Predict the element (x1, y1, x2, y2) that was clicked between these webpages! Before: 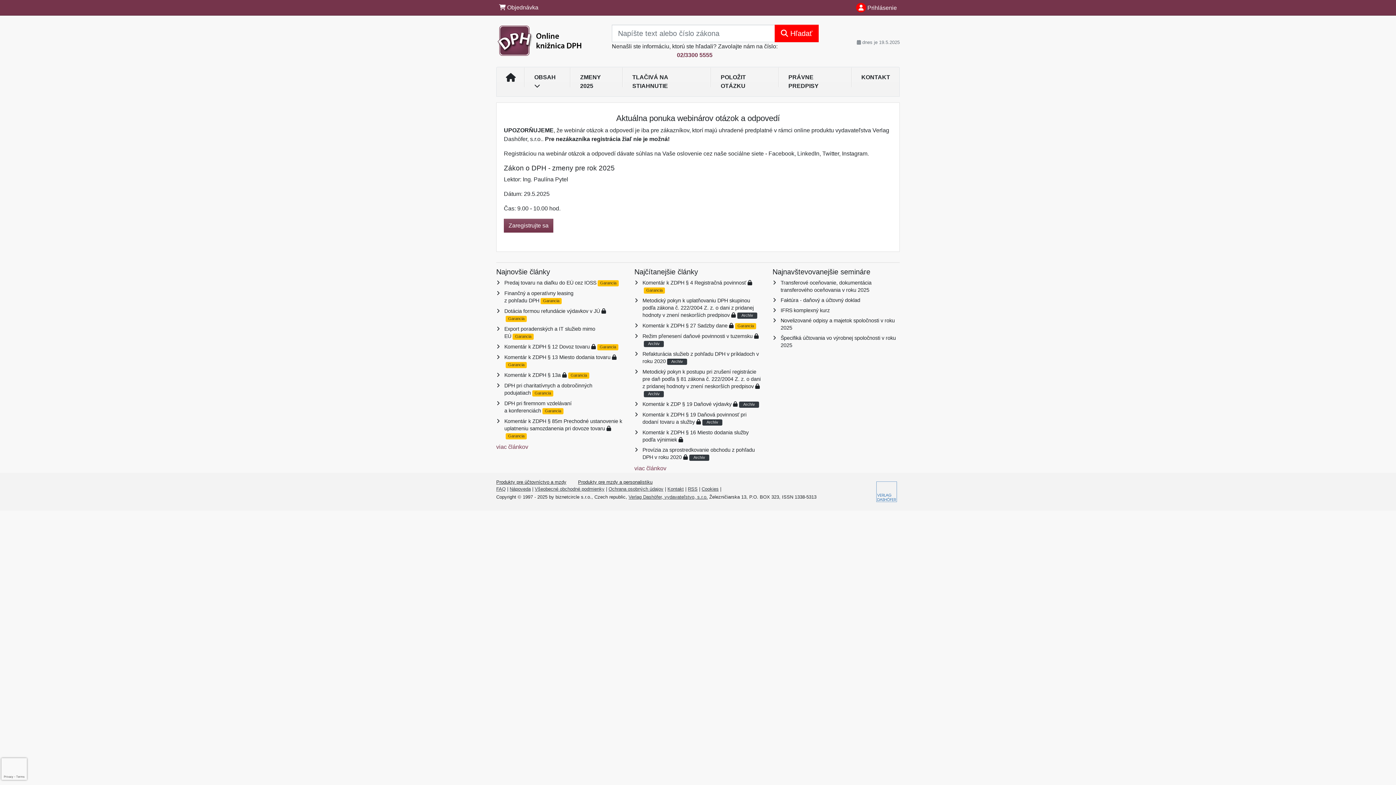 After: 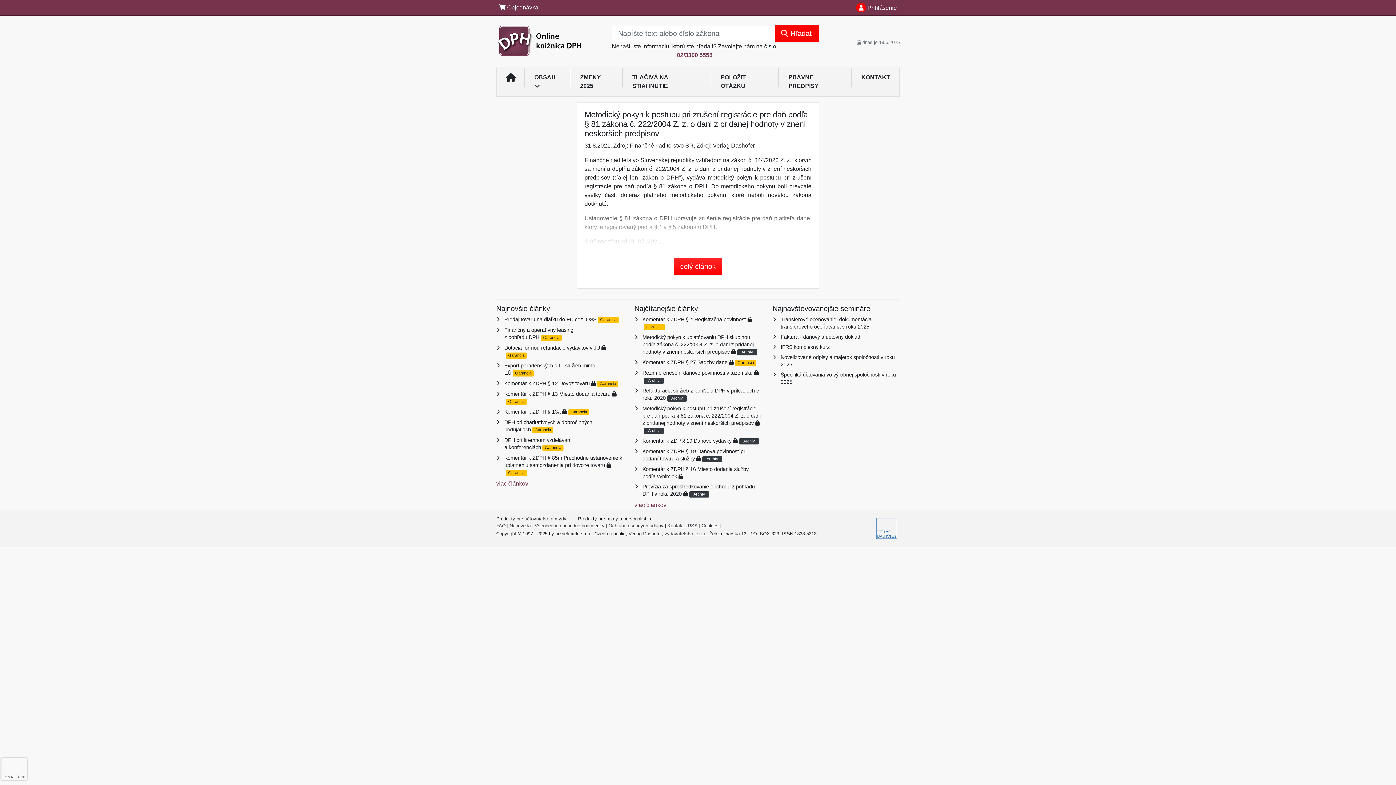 Action: bbox: (642, 368, 760, 389) label: Metodický pokyn k postupu pri zrušení registrácie pre daň podľa § 81 zákona č. 222/2004 Z. z. o dani z pridanej hodnoty v znení neskorších predpisov